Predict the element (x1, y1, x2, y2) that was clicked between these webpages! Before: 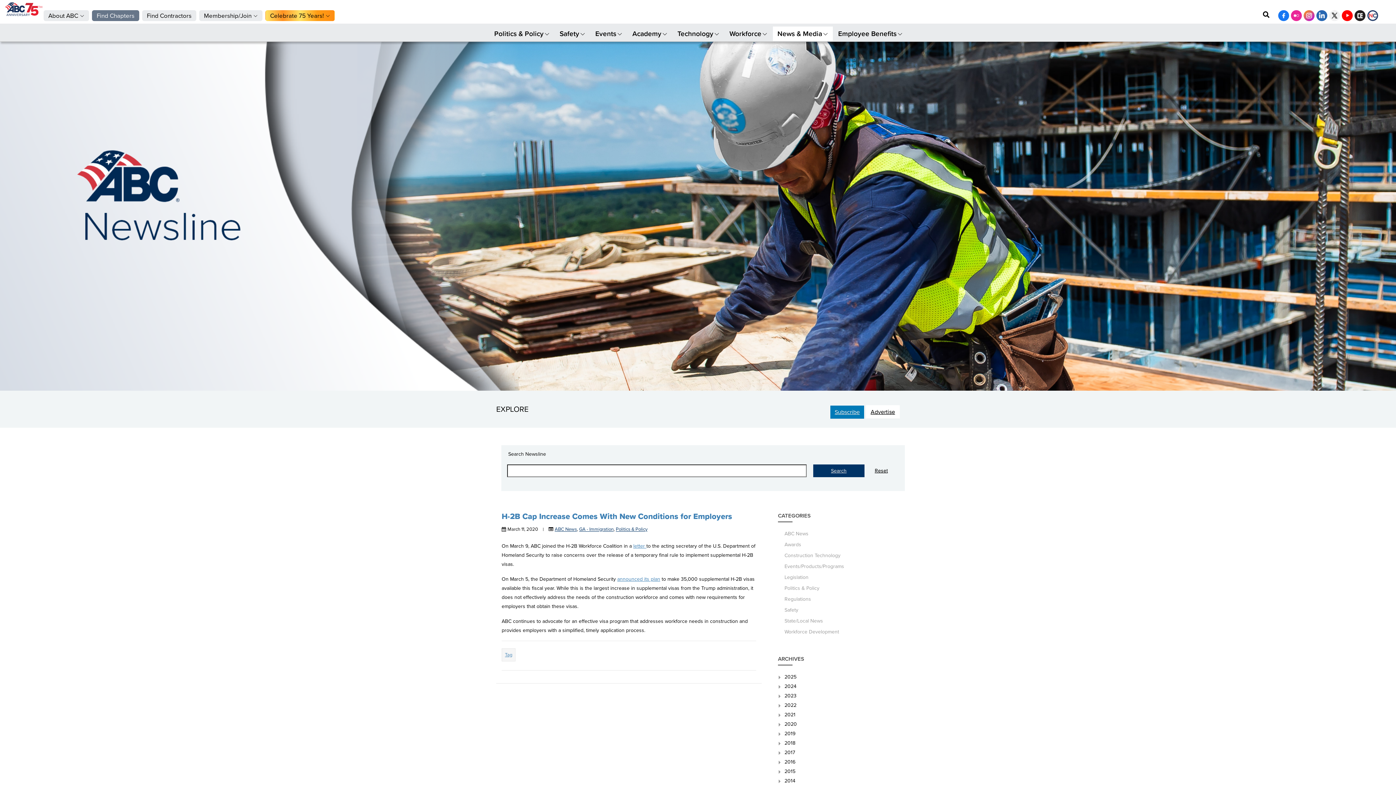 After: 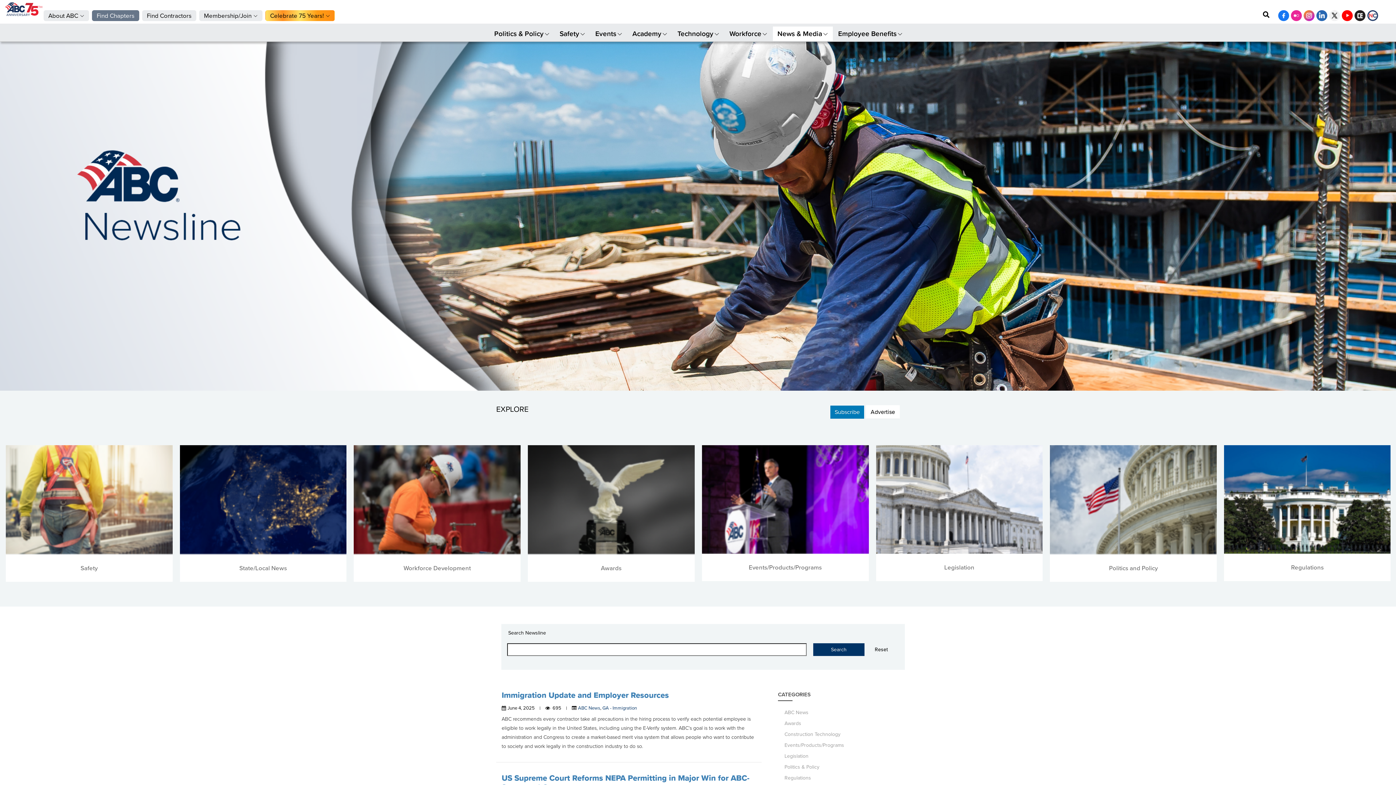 Action: bbox: (554, 526, 577, 532) label: ABC News